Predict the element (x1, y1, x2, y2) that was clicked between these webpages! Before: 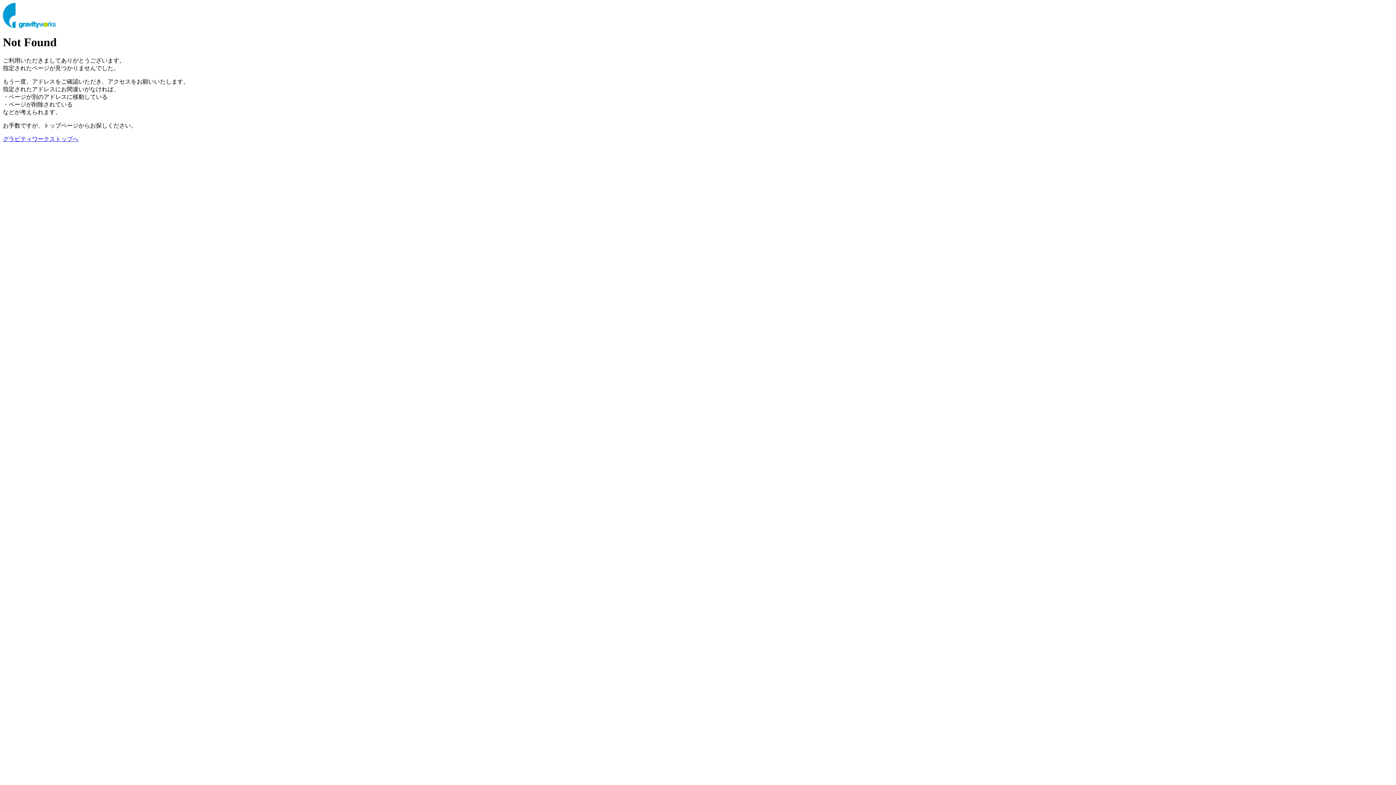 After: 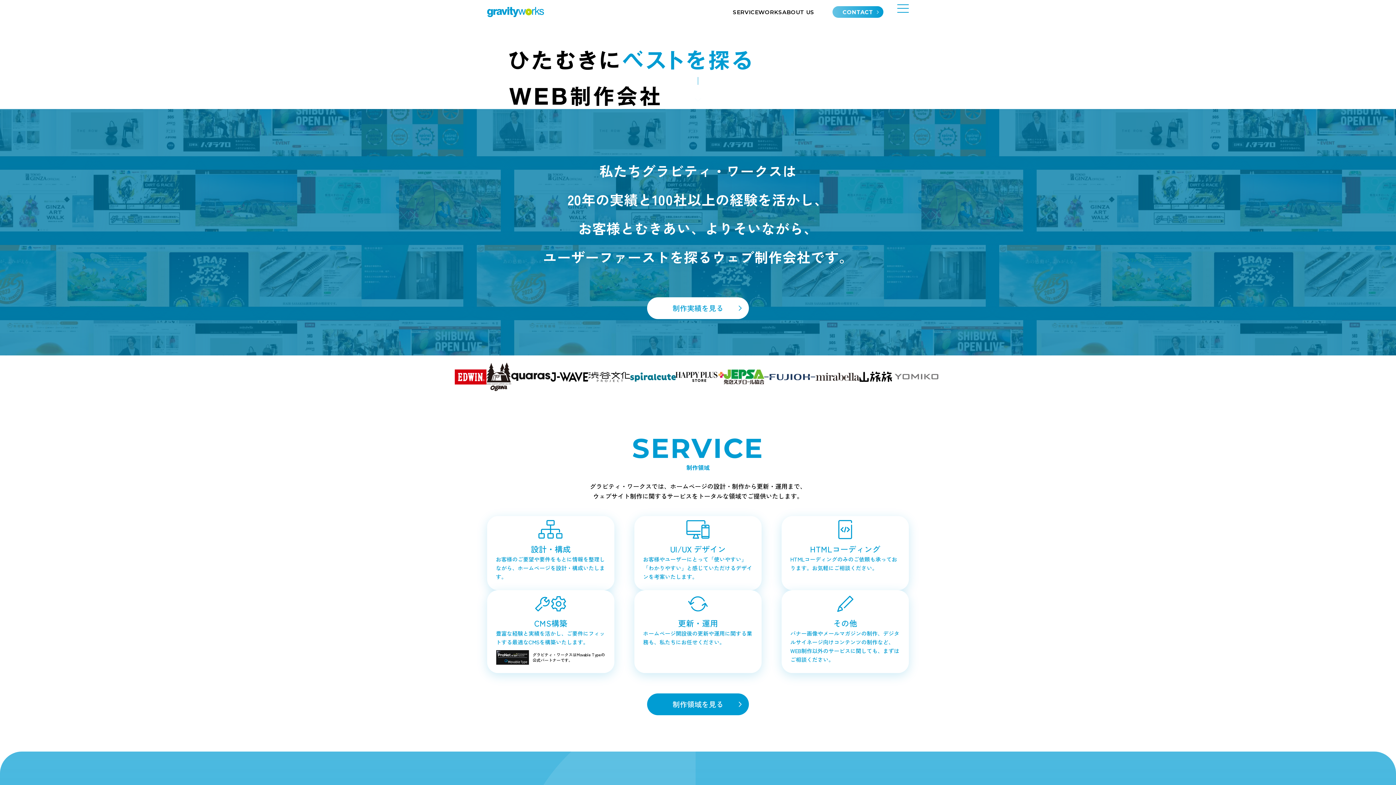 Action: bbox: (2, 135, 78, 142) label: グラビティワークストップへ